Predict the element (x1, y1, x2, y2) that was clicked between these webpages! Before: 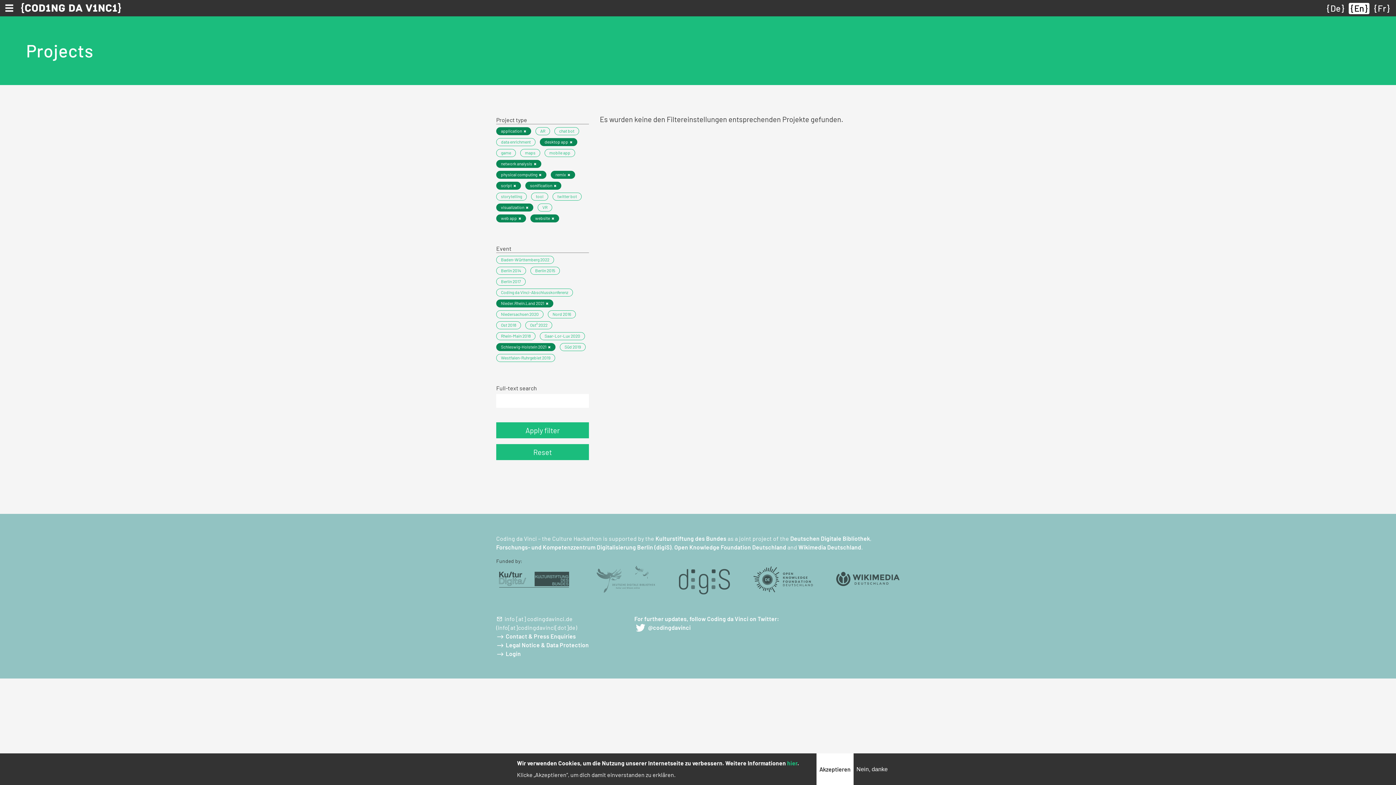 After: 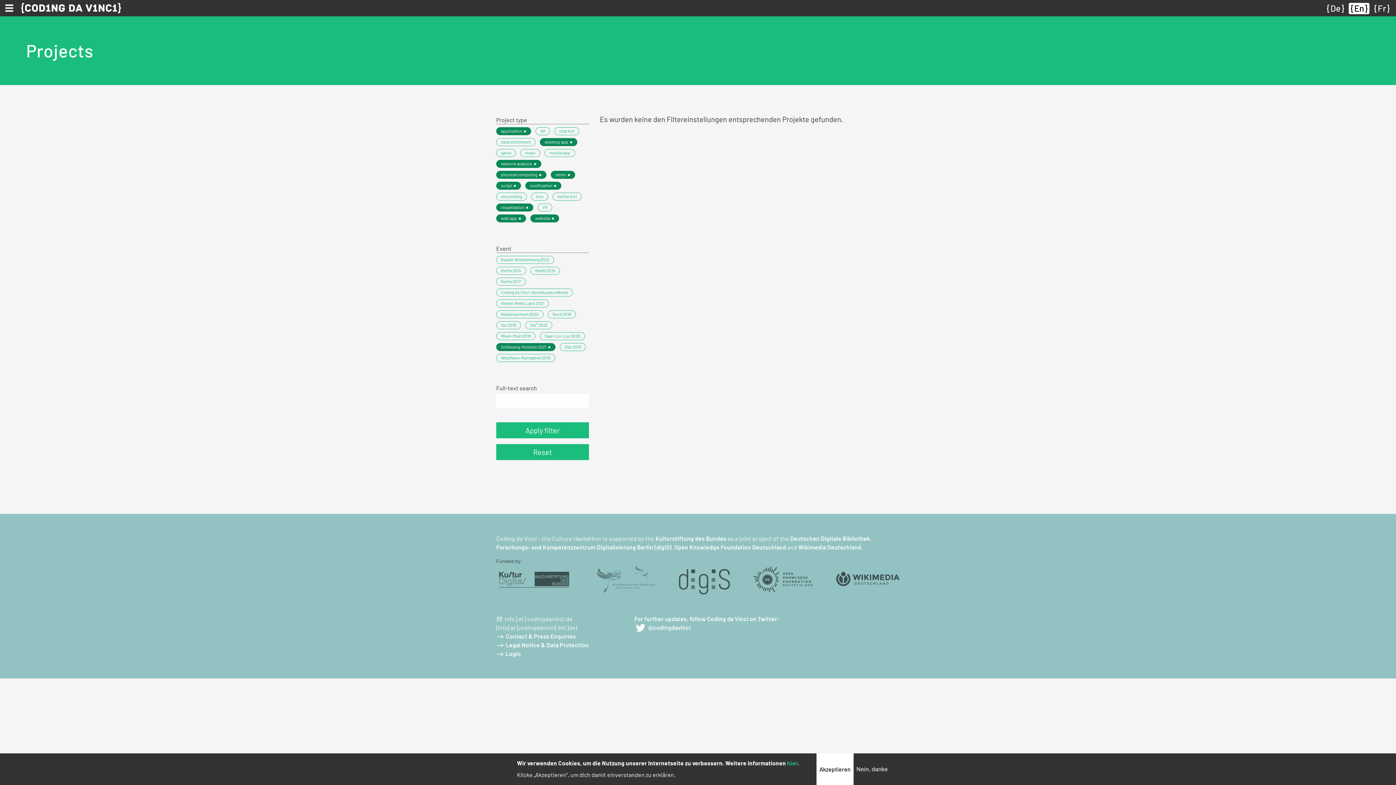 Action: bbox: (496, 299, 553, 307) label: Nieder.Rhein.Land 2021